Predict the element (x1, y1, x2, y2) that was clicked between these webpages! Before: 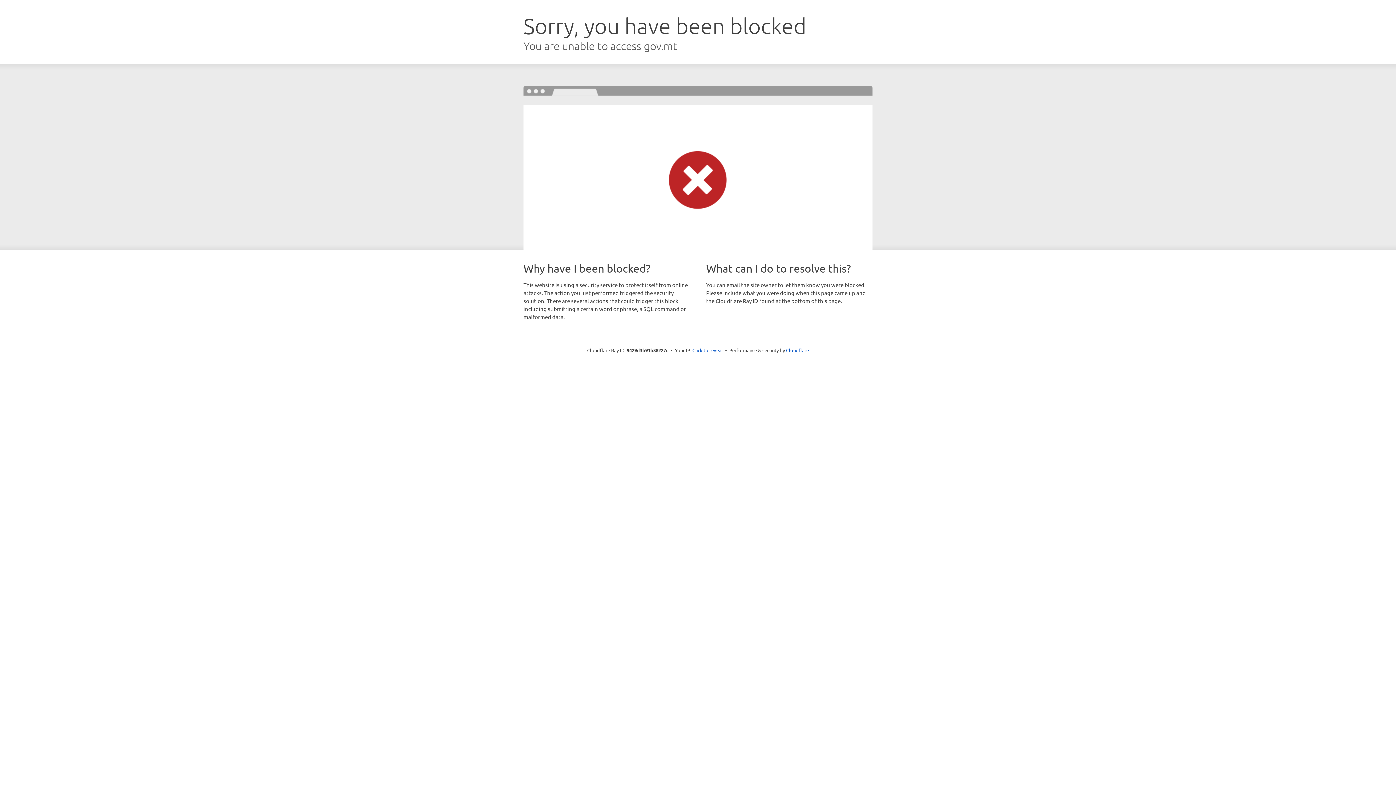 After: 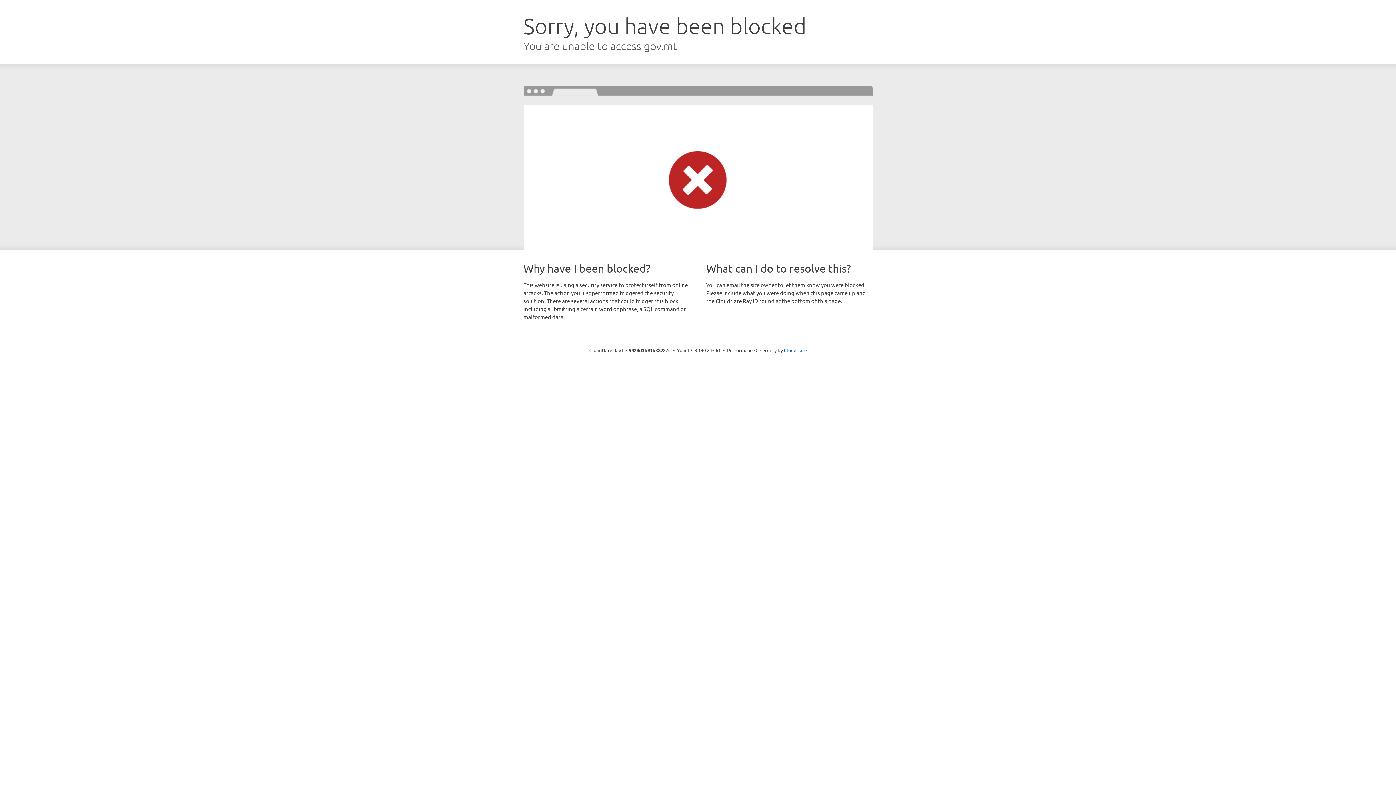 Action: label: Click to reveal bbox: (692, 346, 723, 353)